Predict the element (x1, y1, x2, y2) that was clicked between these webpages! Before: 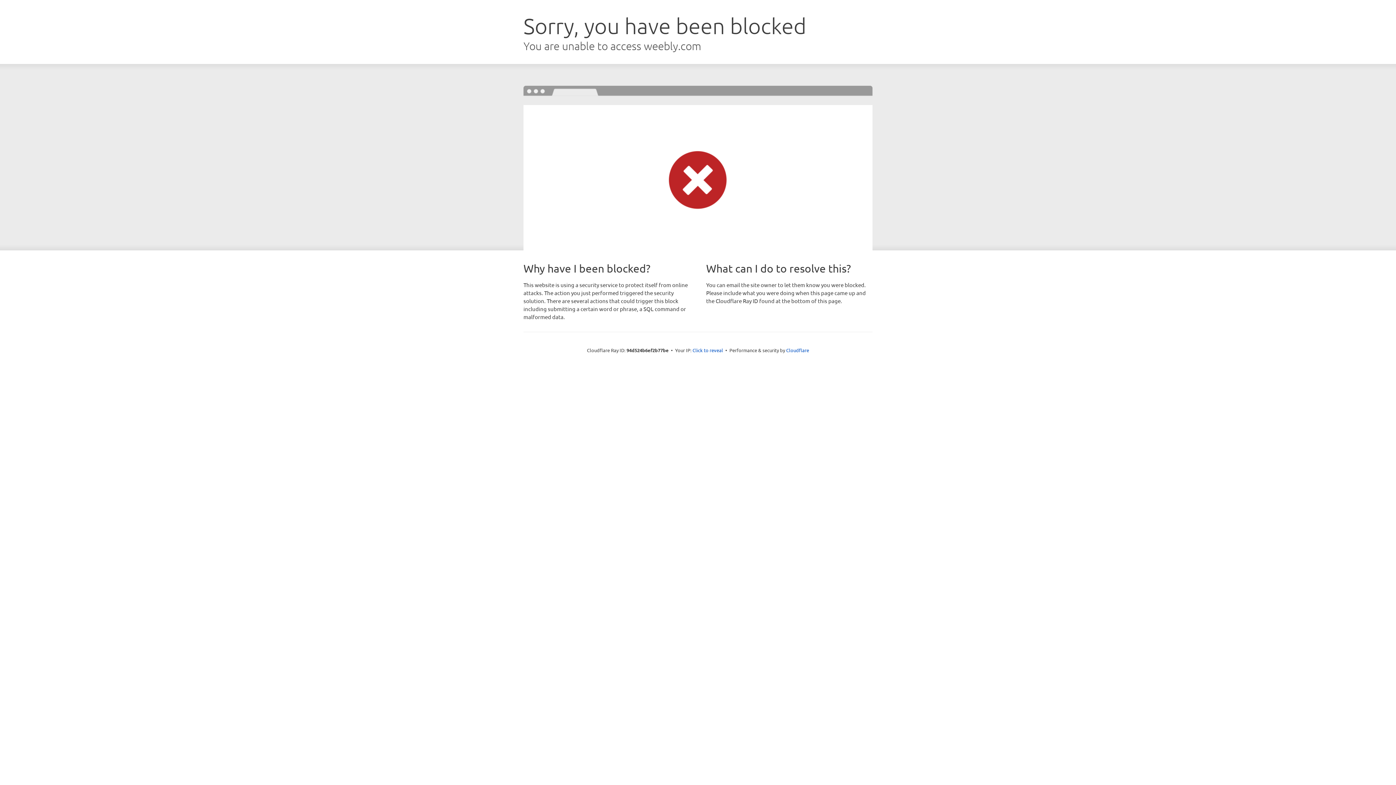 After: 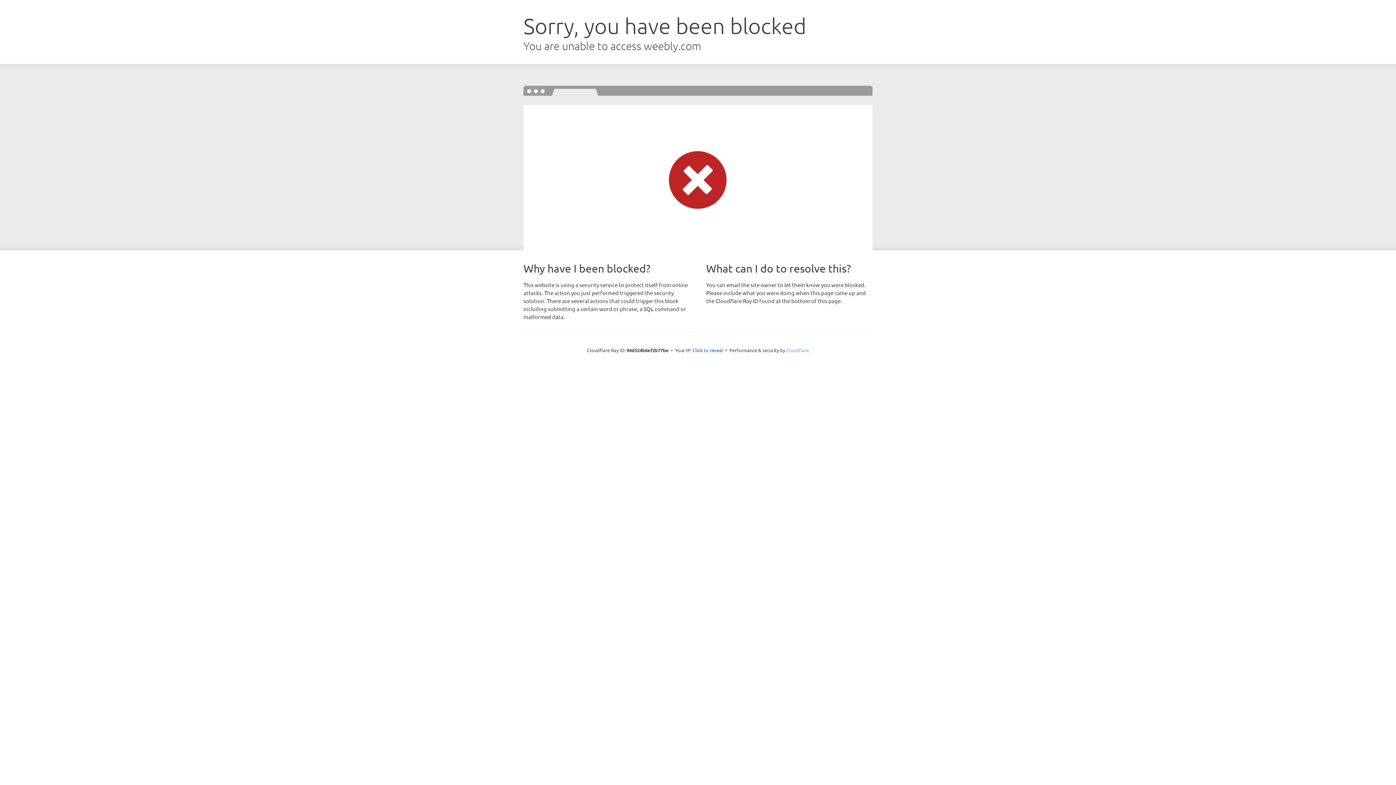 Action: bbox: (786, 347, 809, 353) label: Cloudflare